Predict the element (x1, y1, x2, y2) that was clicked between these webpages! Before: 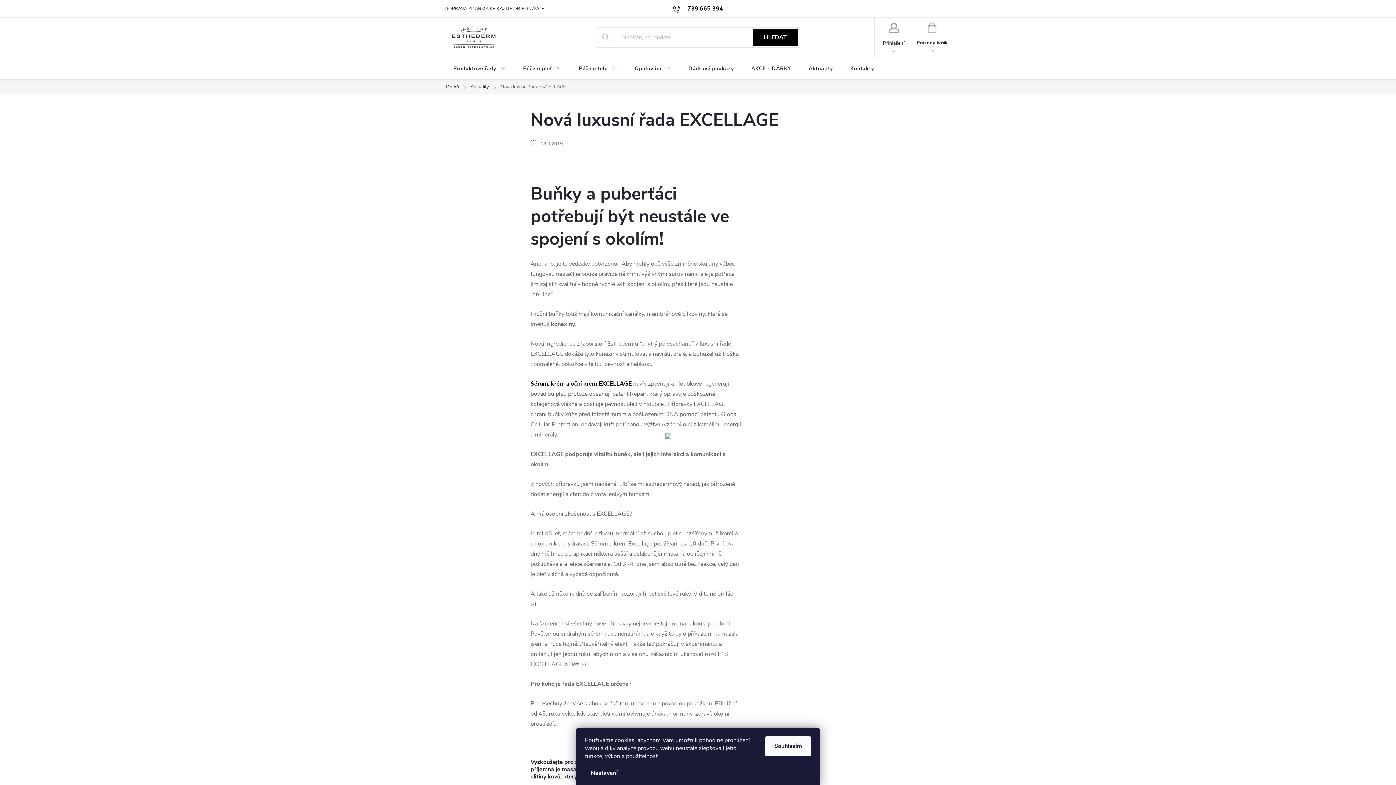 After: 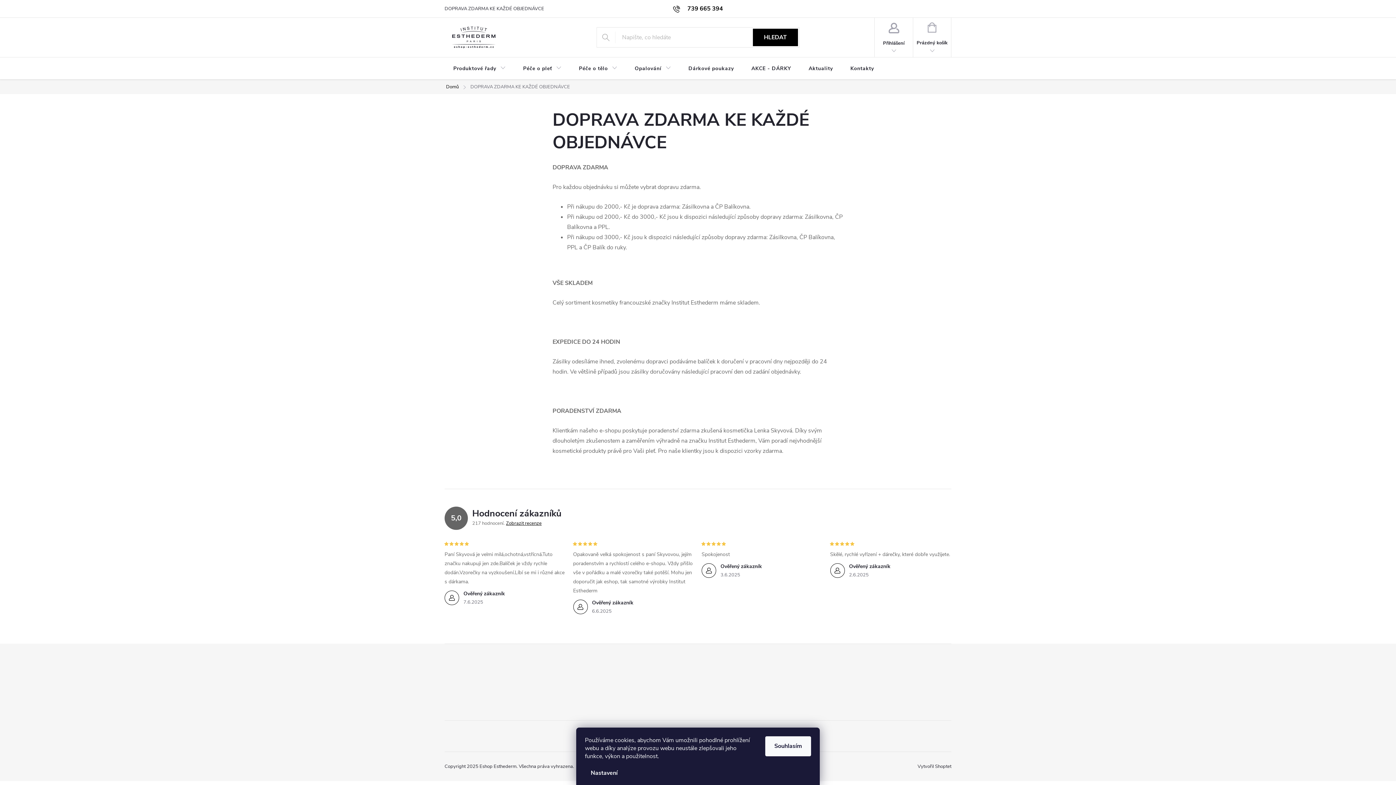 Action: bbox: (444, 0, 556, 17) label: DOPRAVA ZDARMA KE KAŽDÉ OBJEDNÁVCE